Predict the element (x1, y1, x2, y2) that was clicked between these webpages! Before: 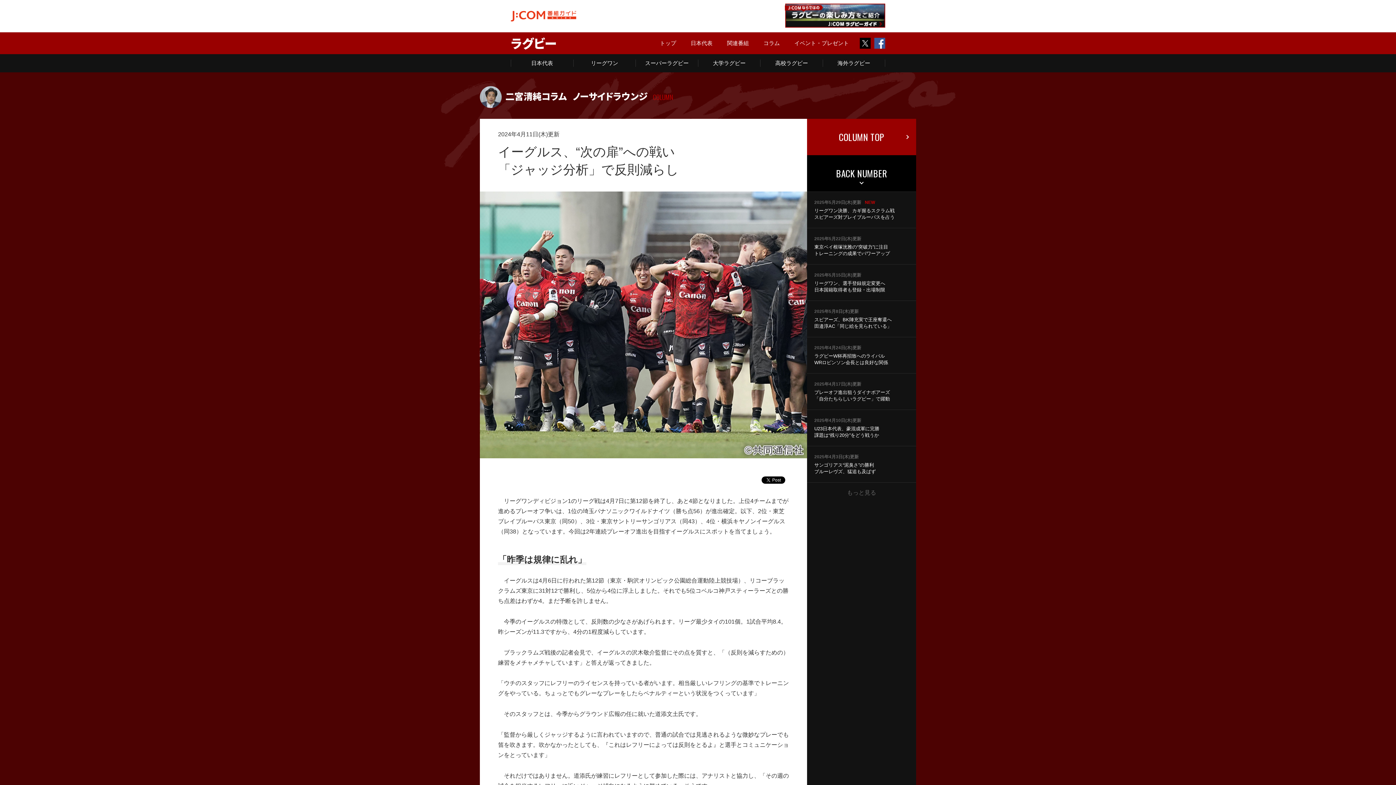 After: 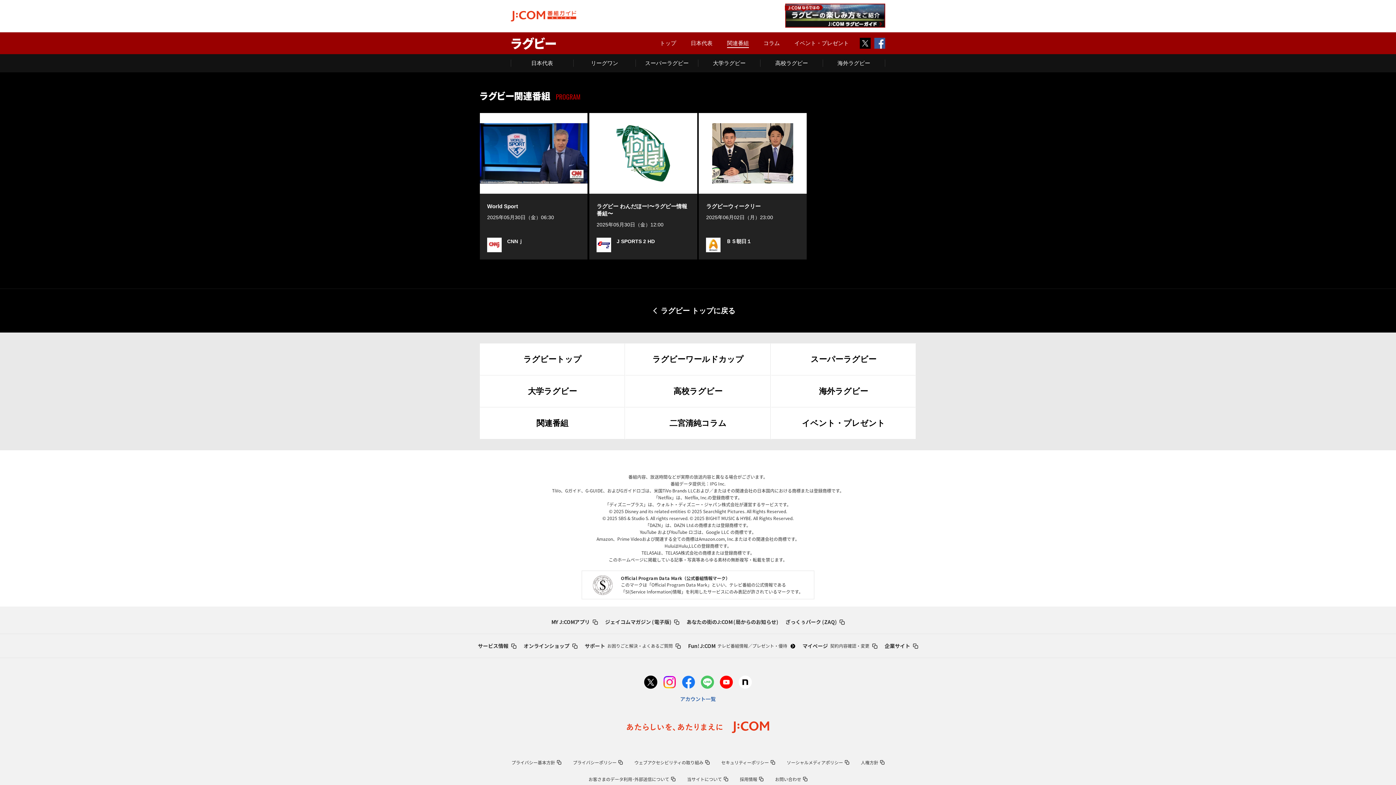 Action: label: 関連番組 bbox: (727, 40, 749, 46)